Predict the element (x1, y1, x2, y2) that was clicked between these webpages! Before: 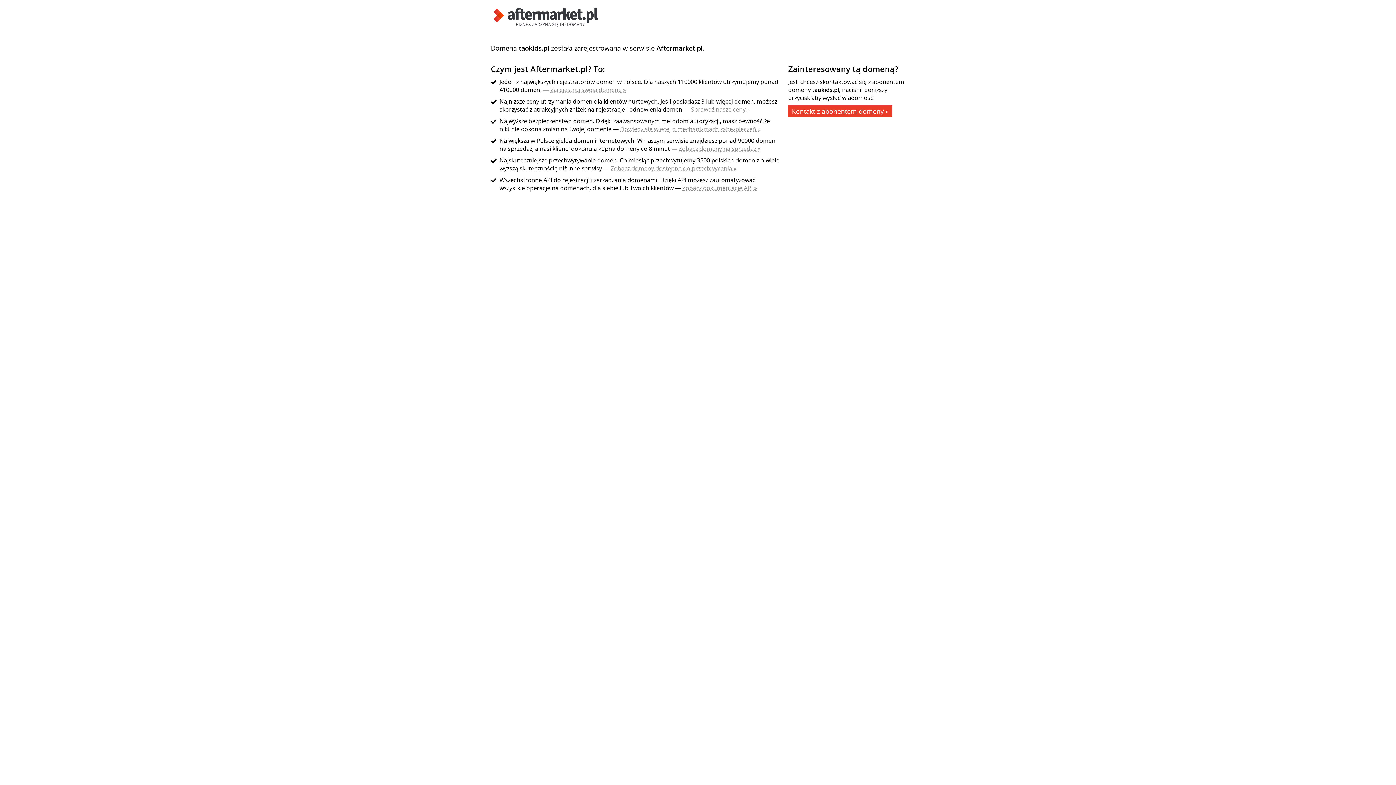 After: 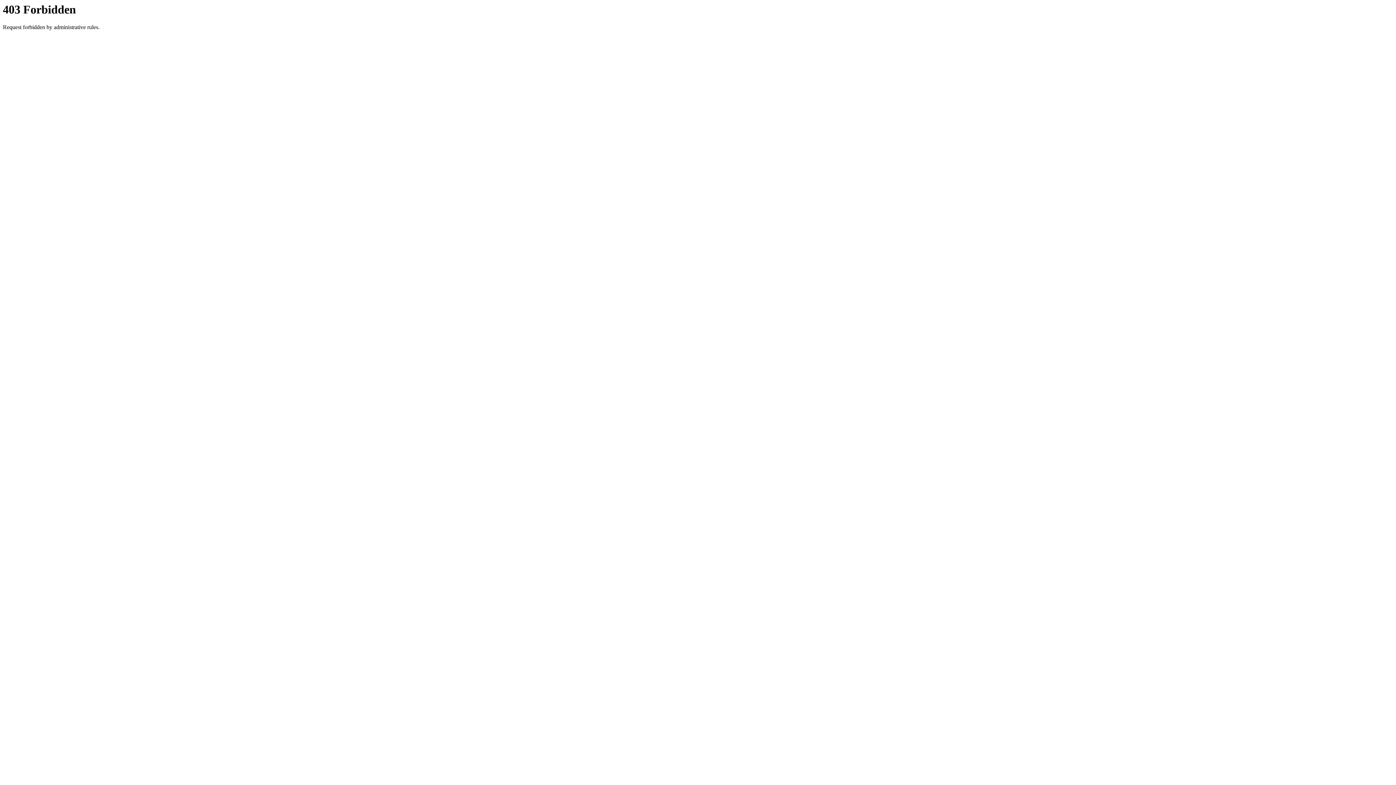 Action: label: Zobacz domeny na sprzedaż » bbox: (678, 144, 760, 152)